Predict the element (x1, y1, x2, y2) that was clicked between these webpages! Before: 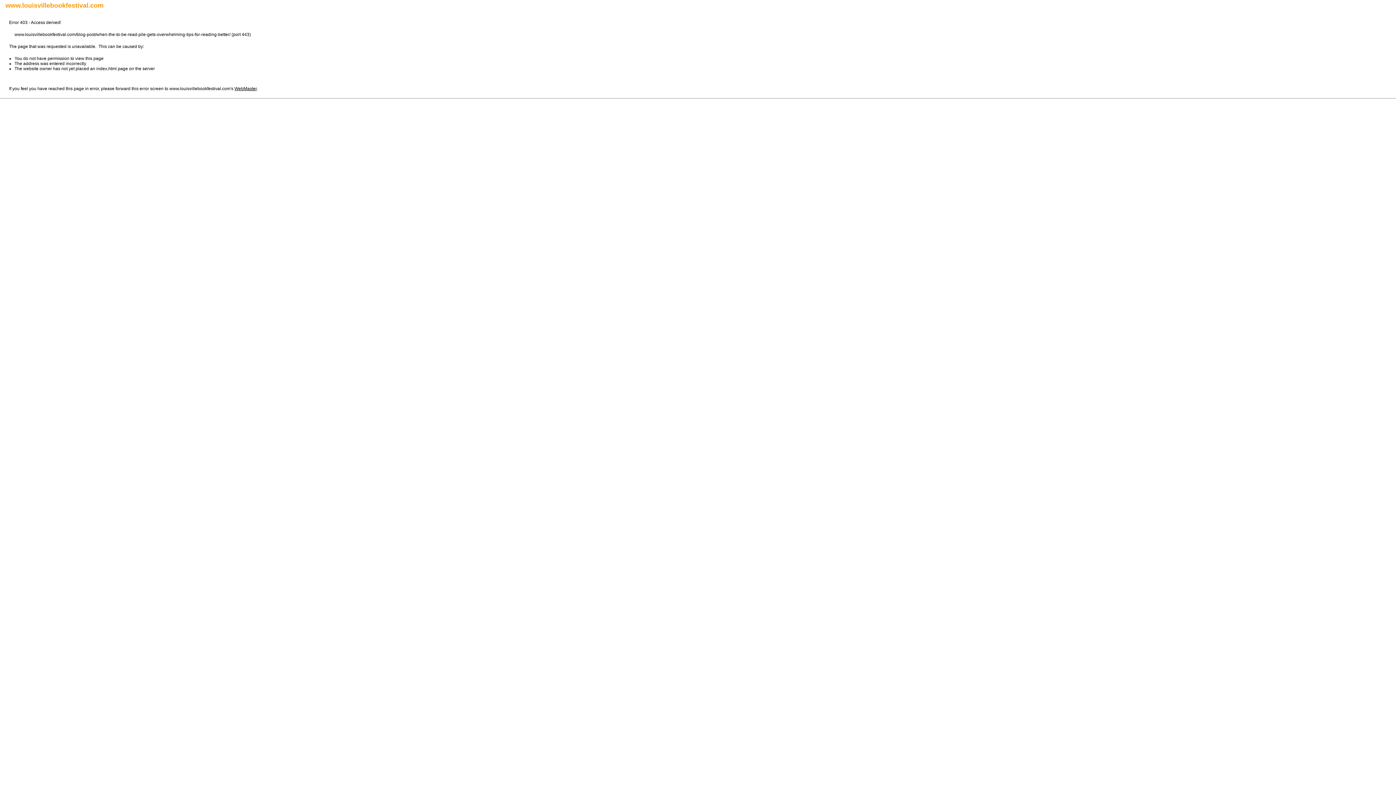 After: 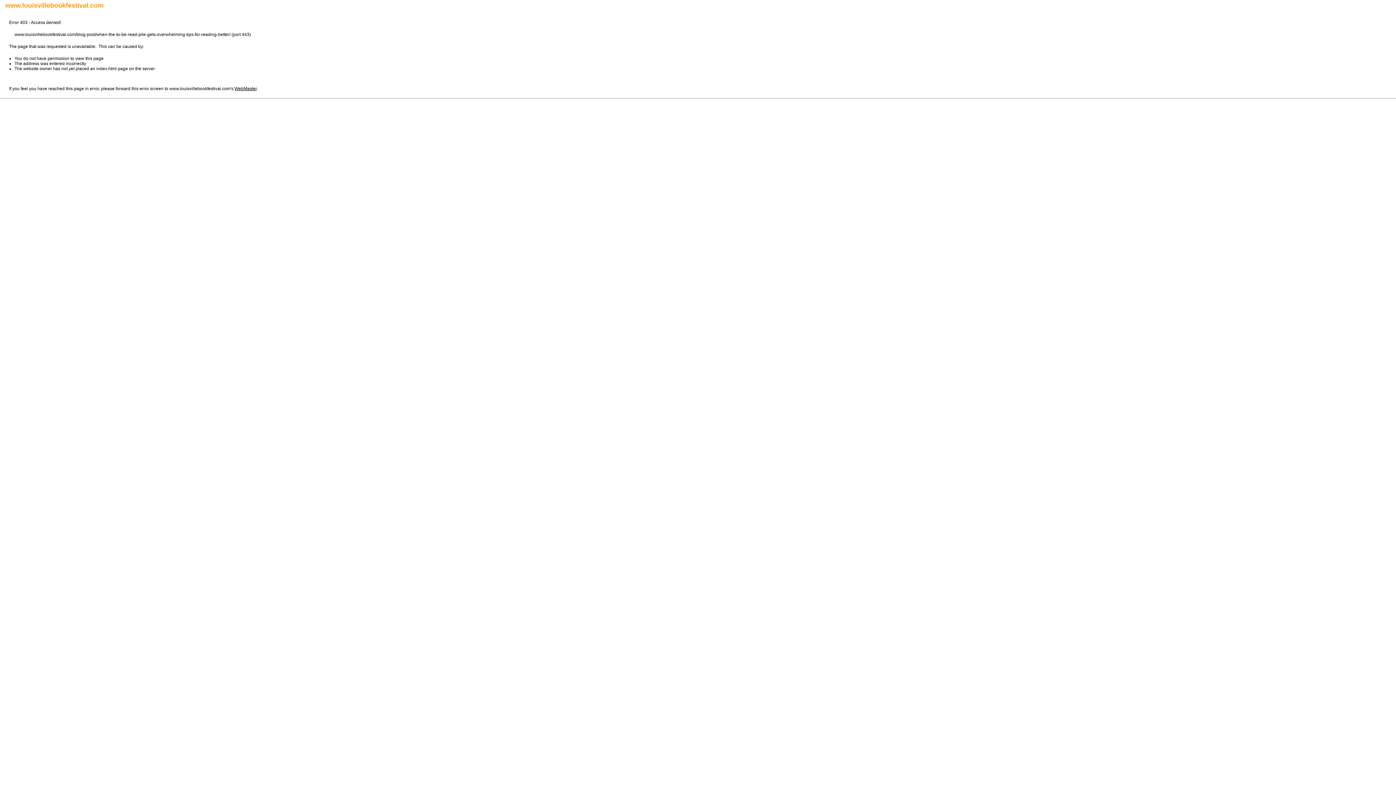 Action: bbox: (234, 86, 256, 91) label: WebMaster